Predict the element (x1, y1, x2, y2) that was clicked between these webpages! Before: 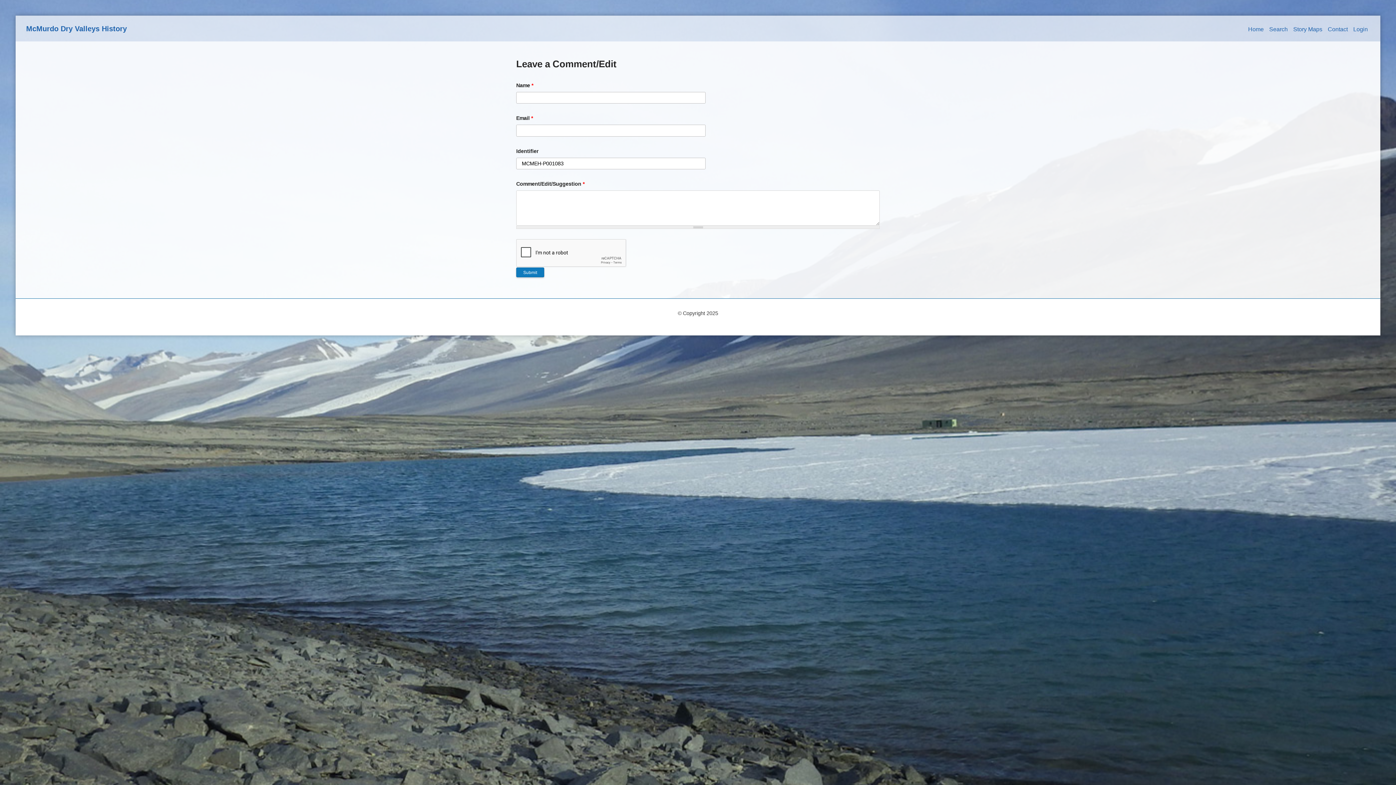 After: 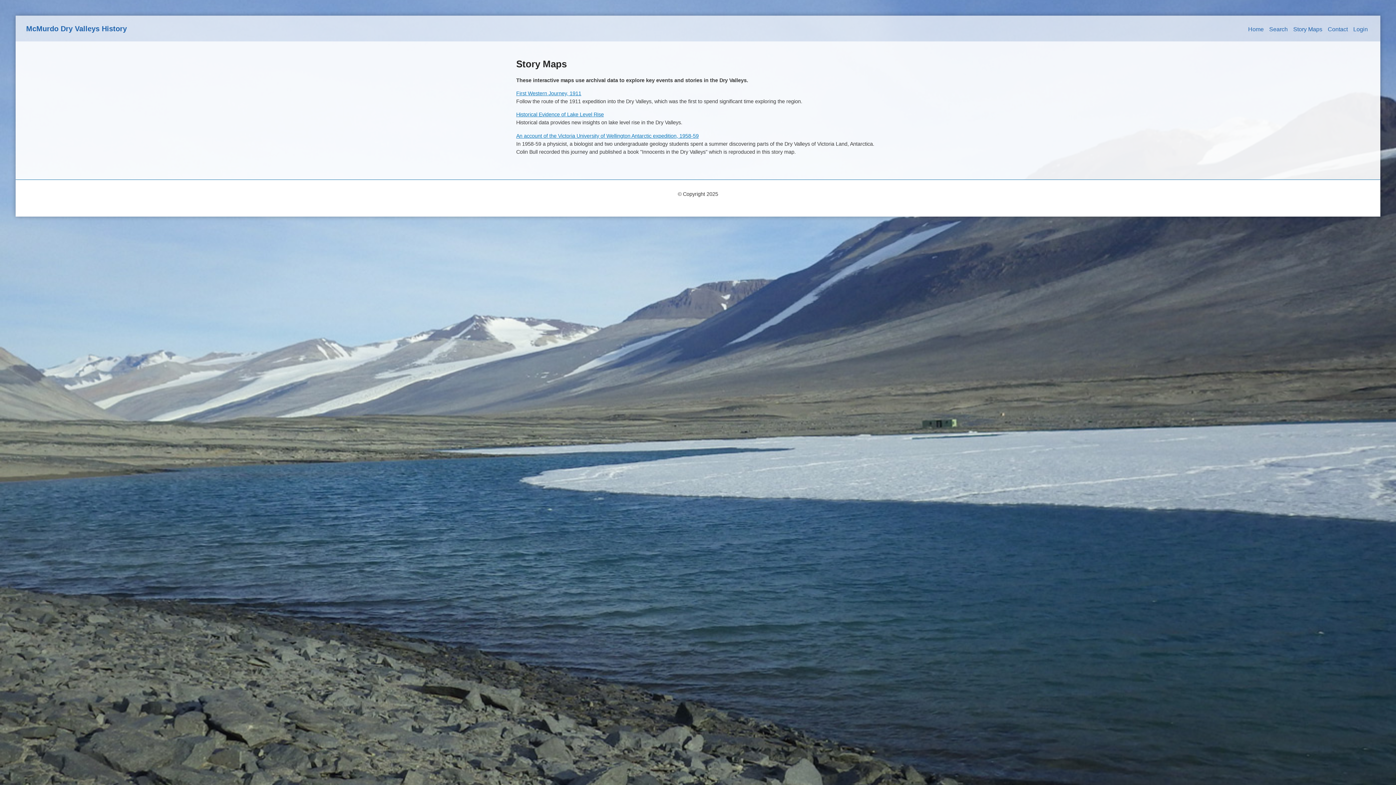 Action: label: Story Maps bbox: (1291, 25, 1324, 33)